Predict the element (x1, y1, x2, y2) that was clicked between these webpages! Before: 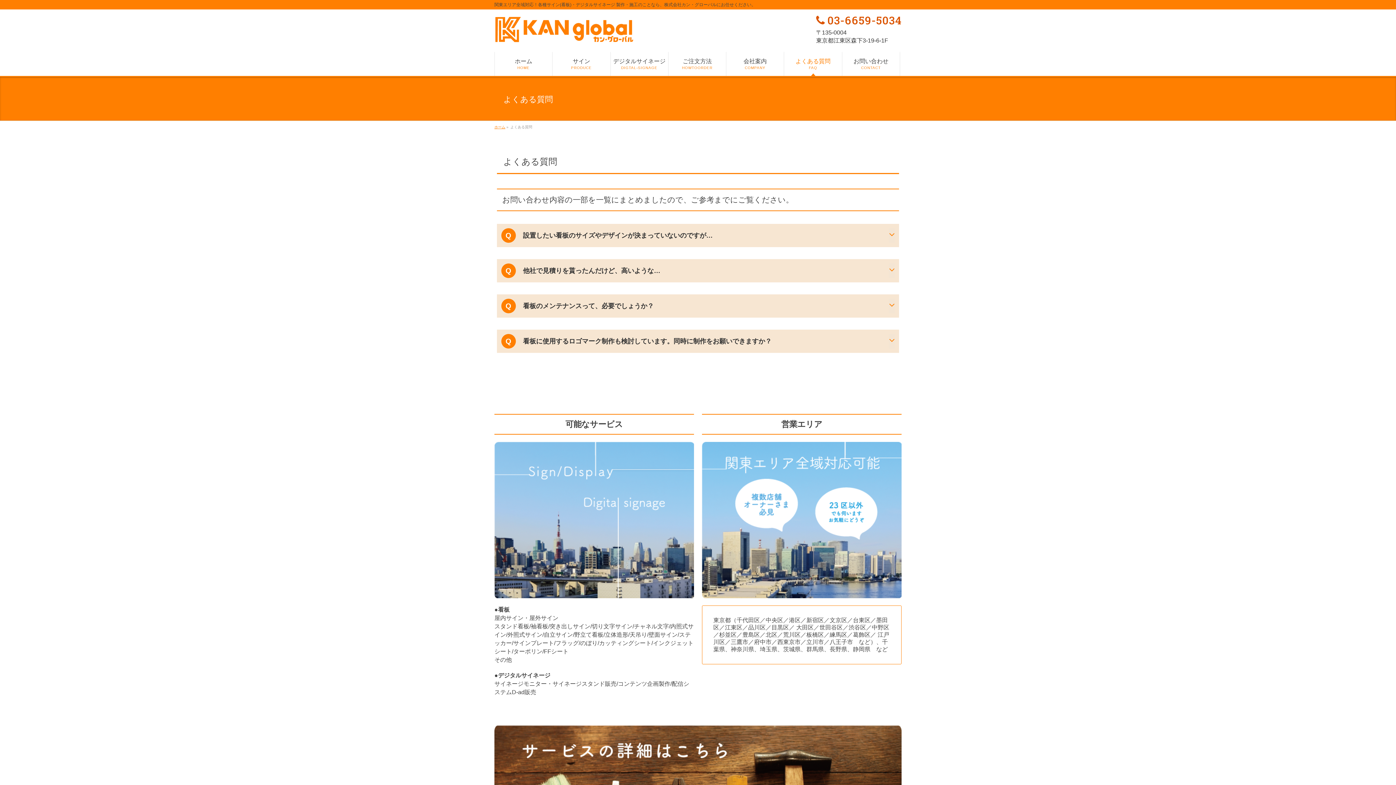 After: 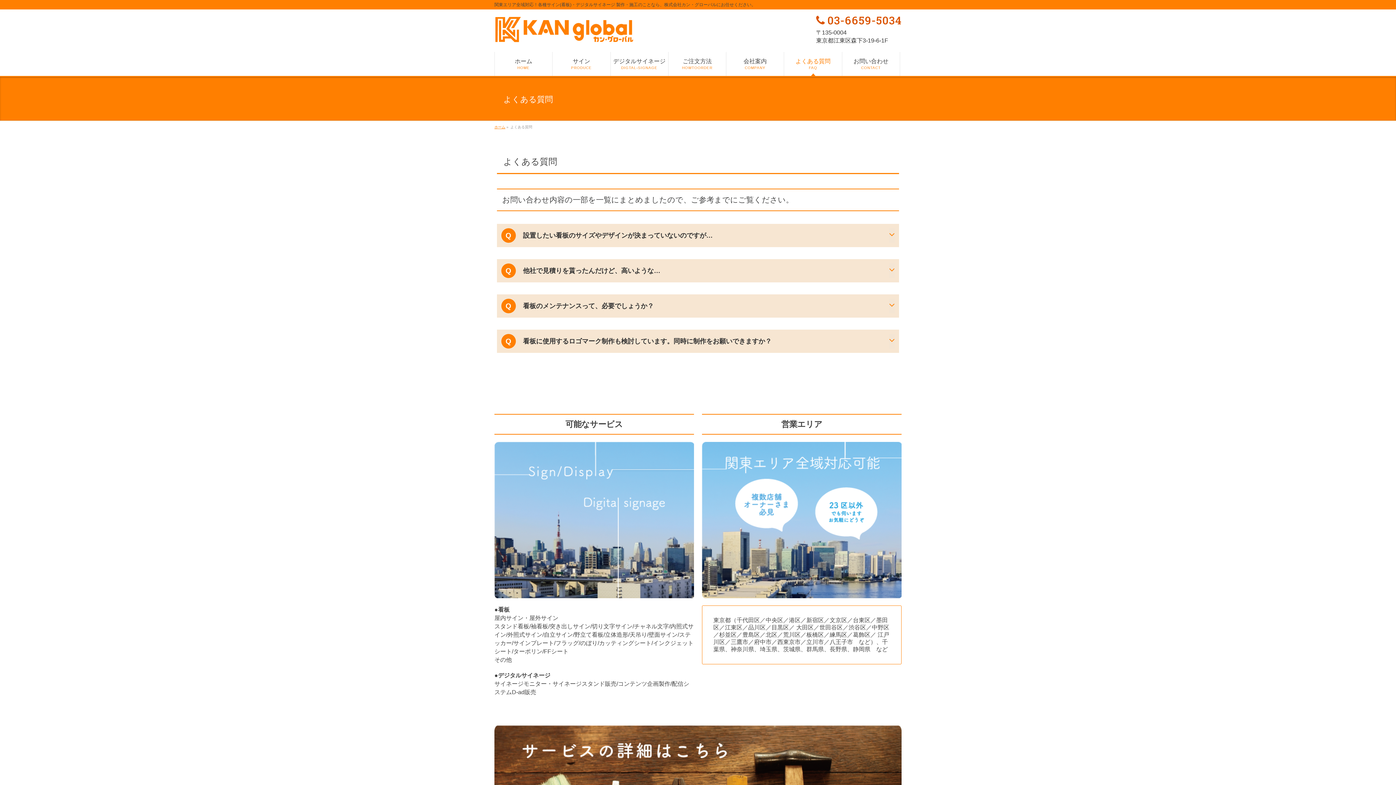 Action: bbox: (784, 52, 842, 76) label: よくある質問
FAQ